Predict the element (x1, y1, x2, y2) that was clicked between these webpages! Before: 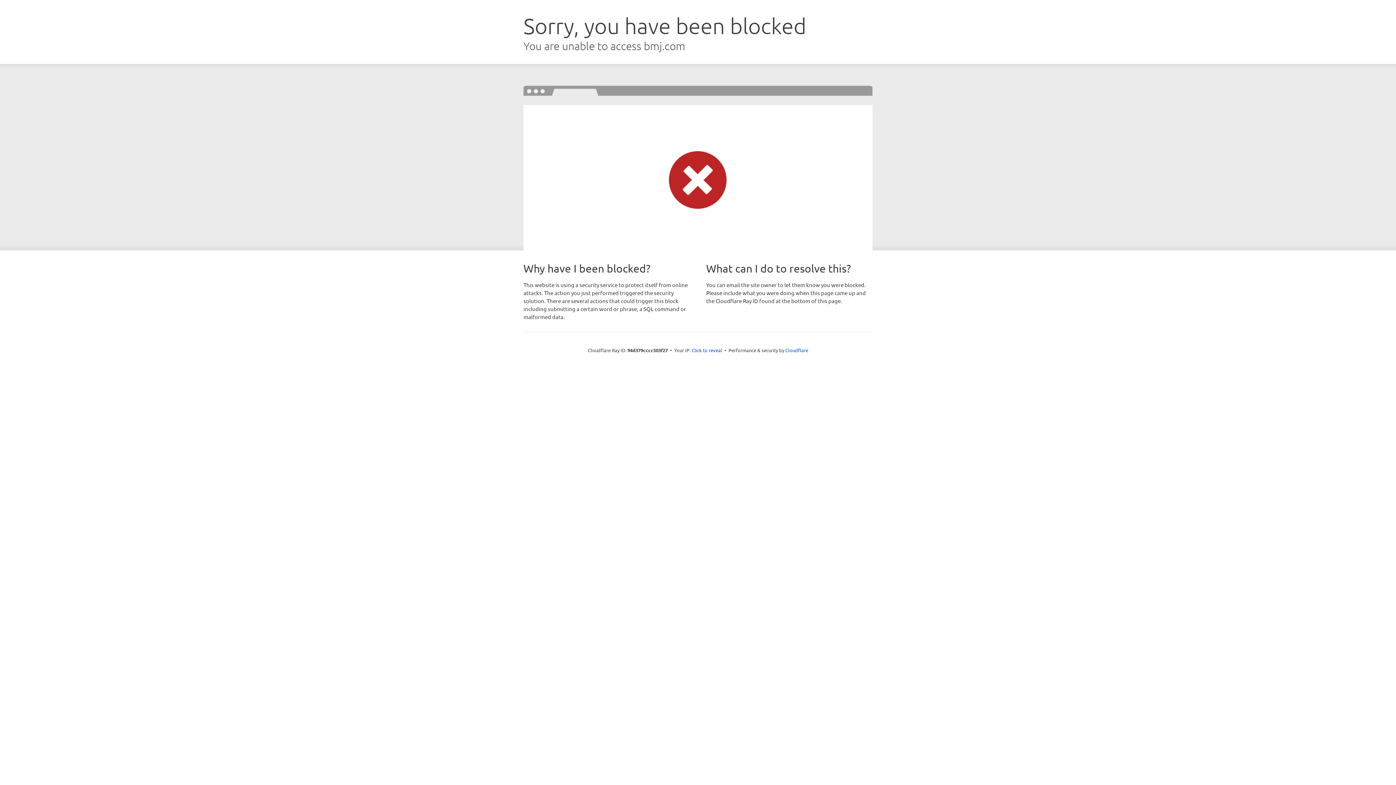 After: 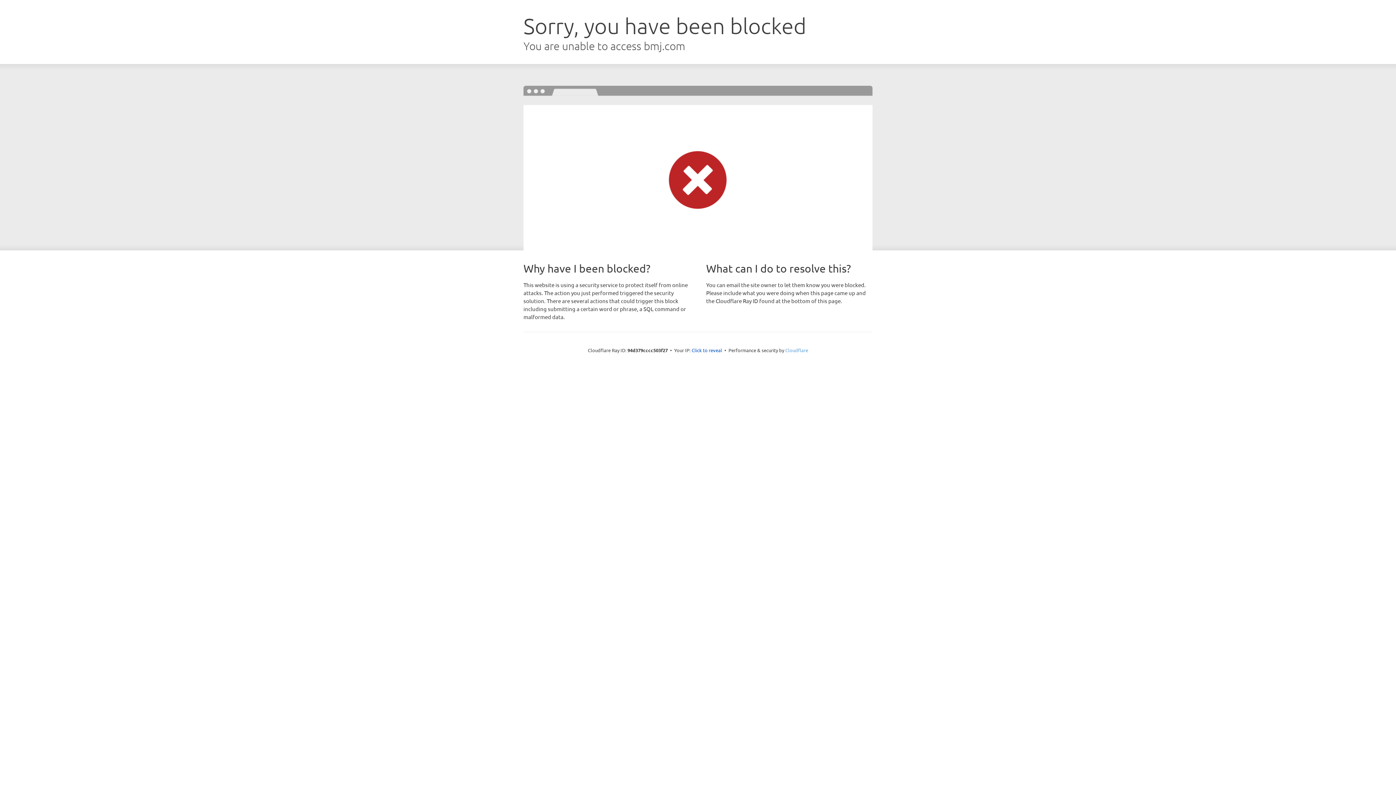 Action: bbox: (785, 347, 808, 353) label: Cloudflare